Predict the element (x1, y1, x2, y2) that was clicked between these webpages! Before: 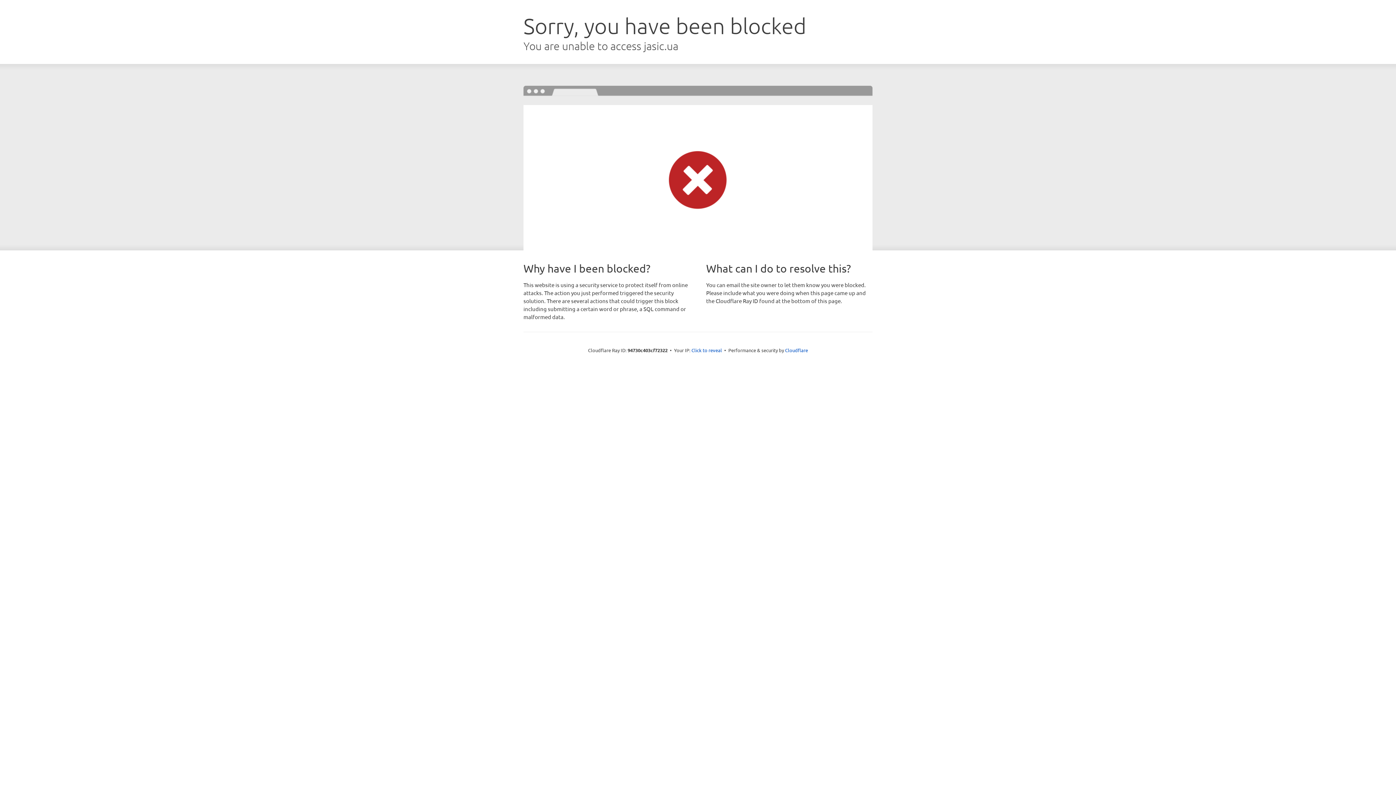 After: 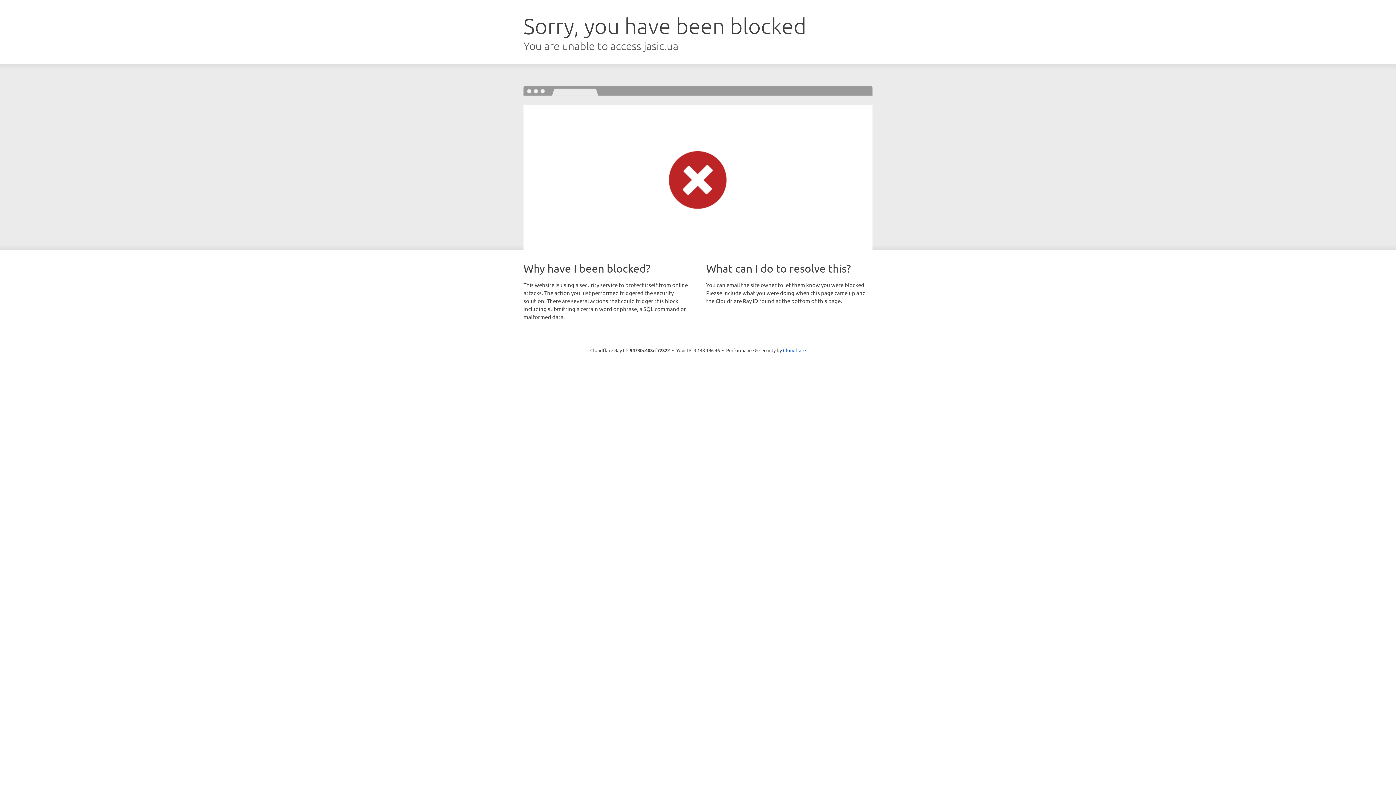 Action: label: Click to reveal bbox: (691, 346, 722, 353)